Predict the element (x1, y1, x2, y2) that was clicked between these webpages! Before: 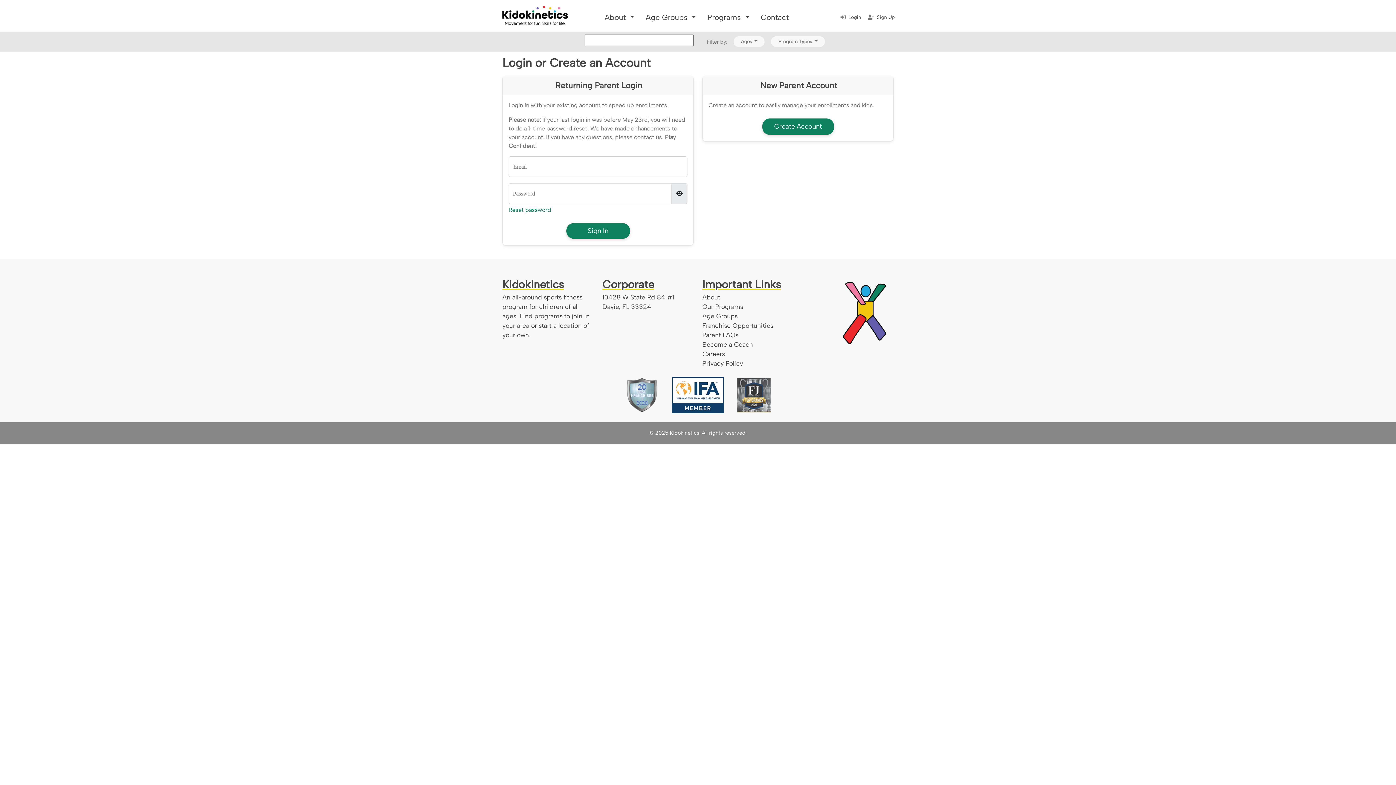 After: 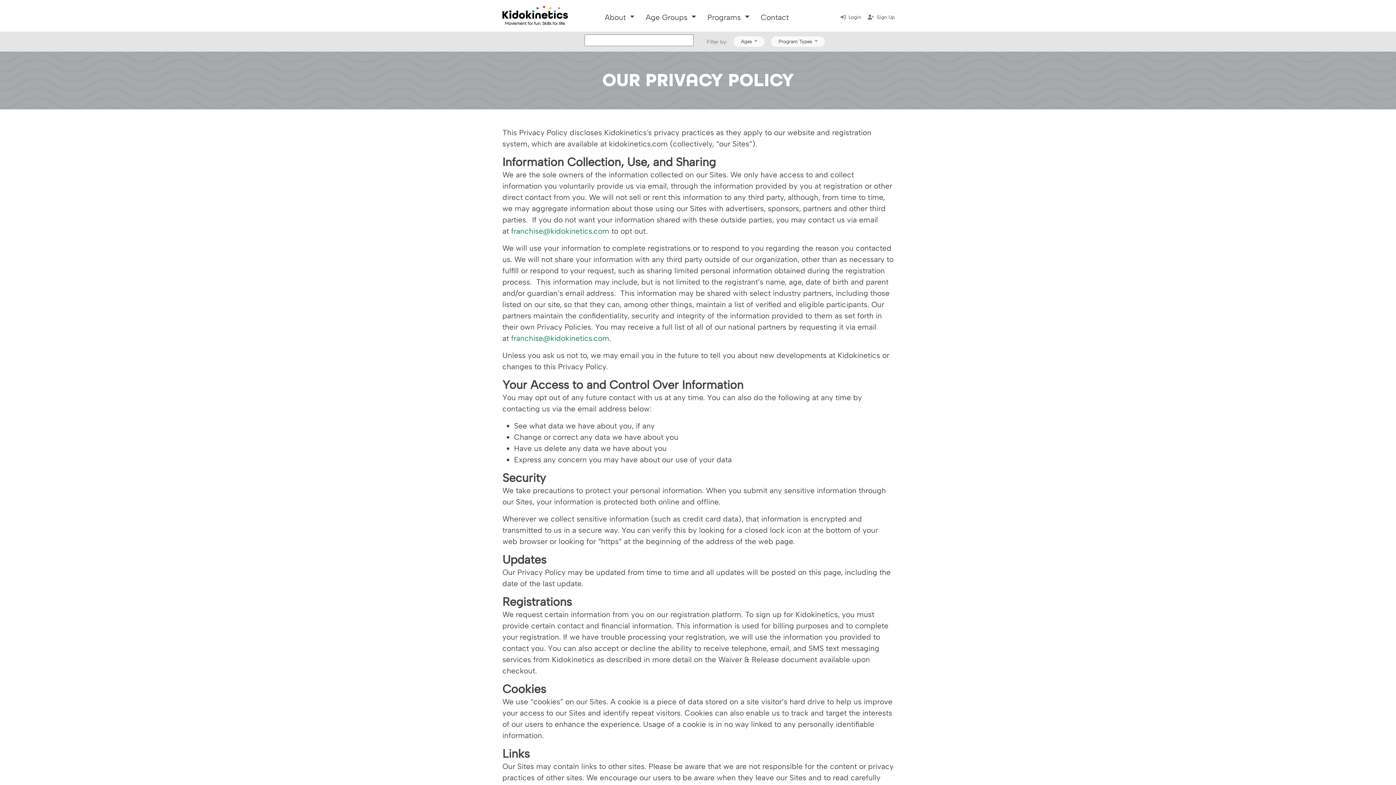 Action: label: Privacy Policy bbox: (702, 359, 743, 367)